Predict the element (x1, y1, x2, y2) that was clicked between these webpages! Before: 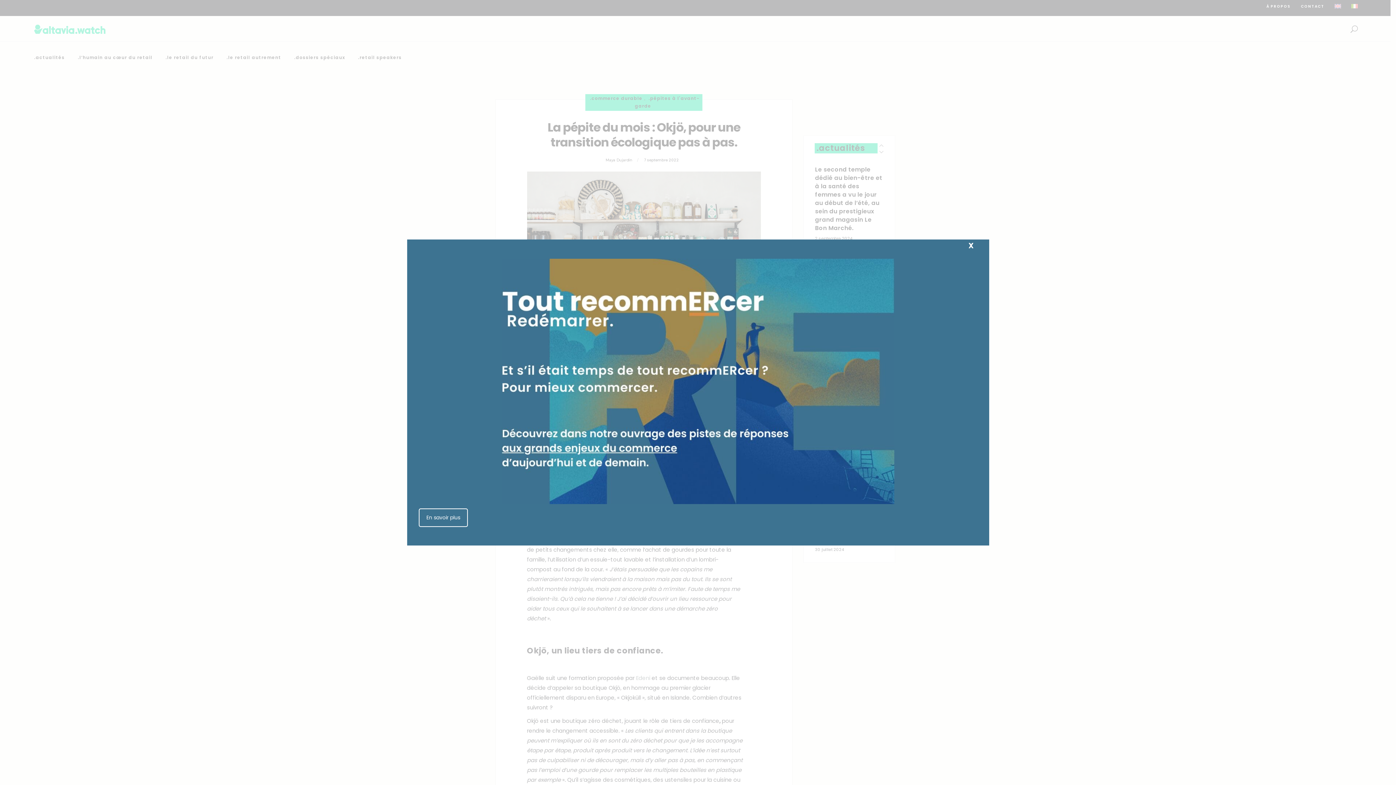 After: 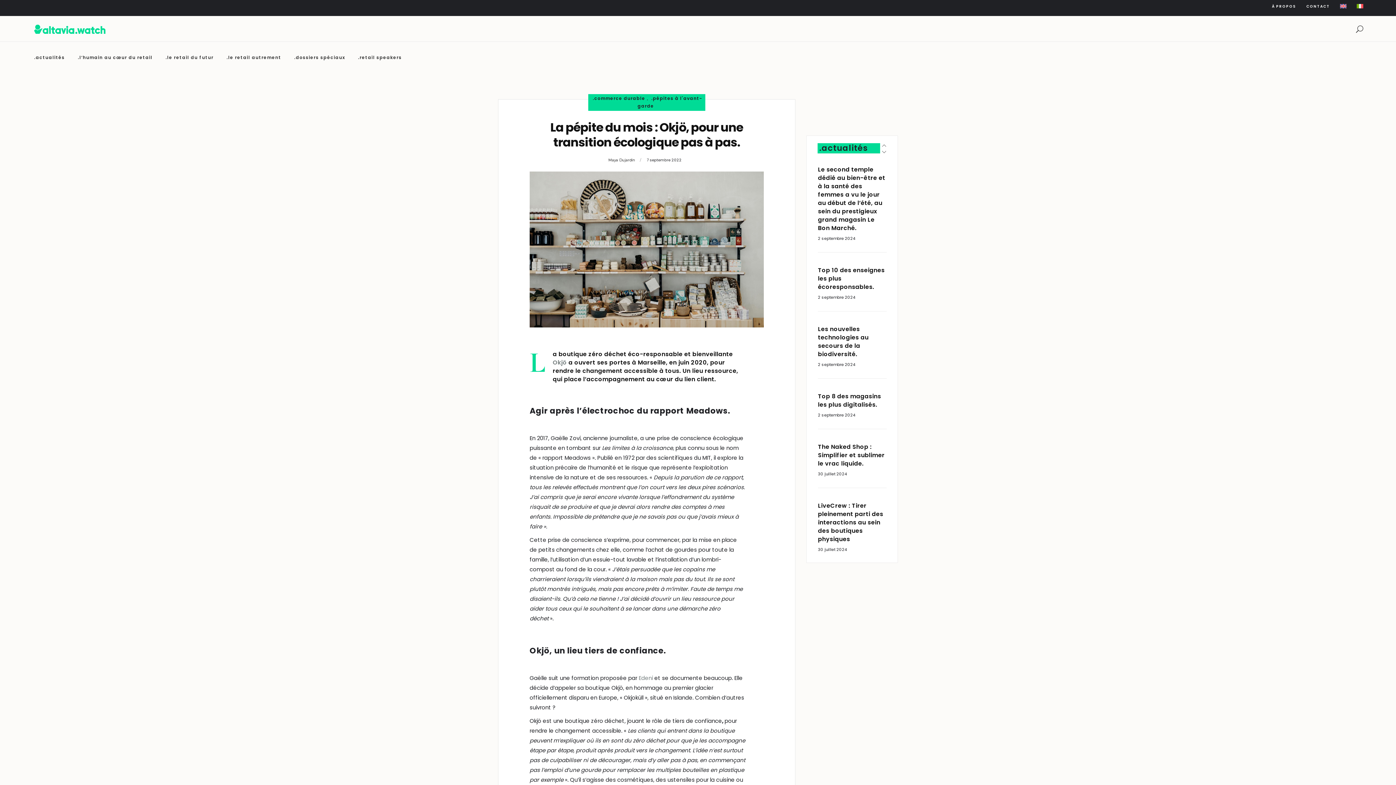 Action: label: Fermer bbox: (967, 242, 974, 248)